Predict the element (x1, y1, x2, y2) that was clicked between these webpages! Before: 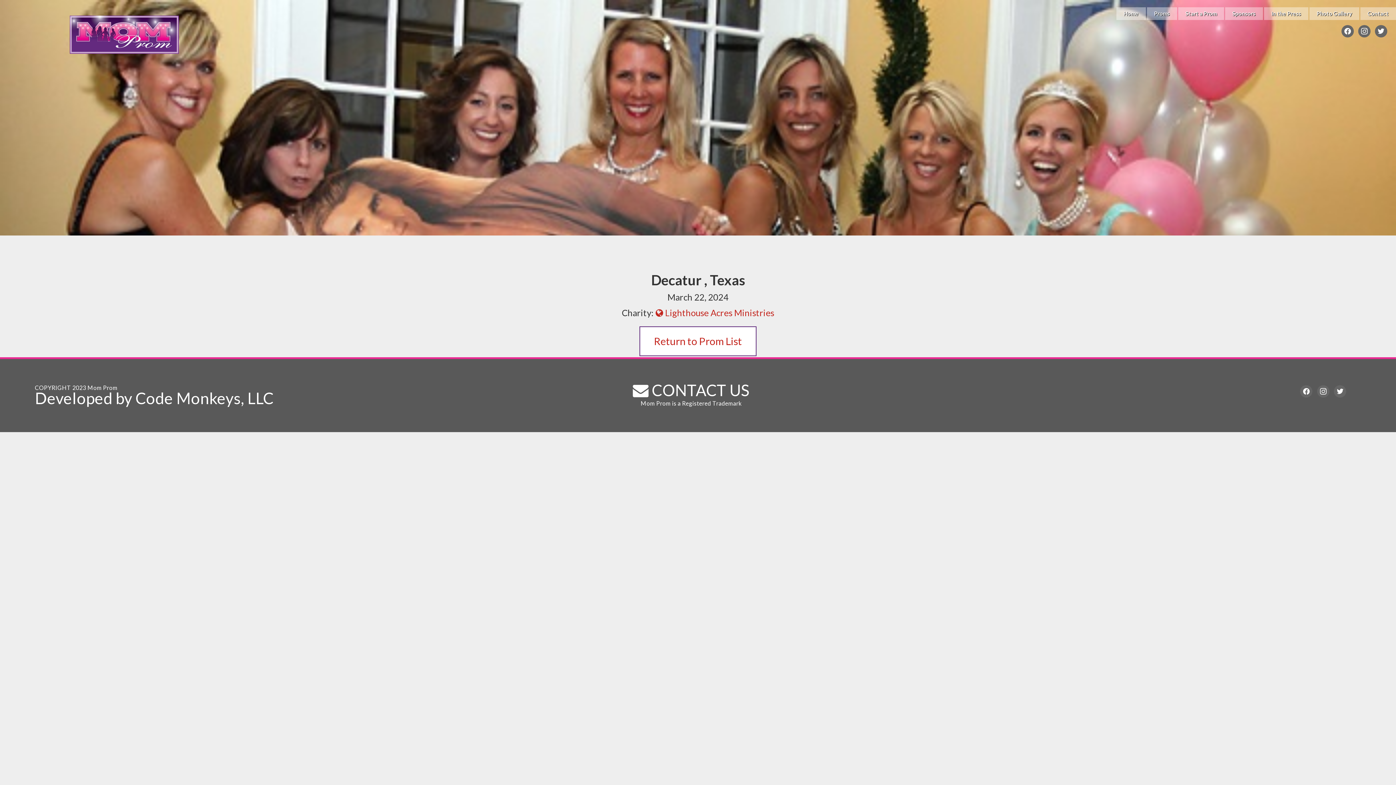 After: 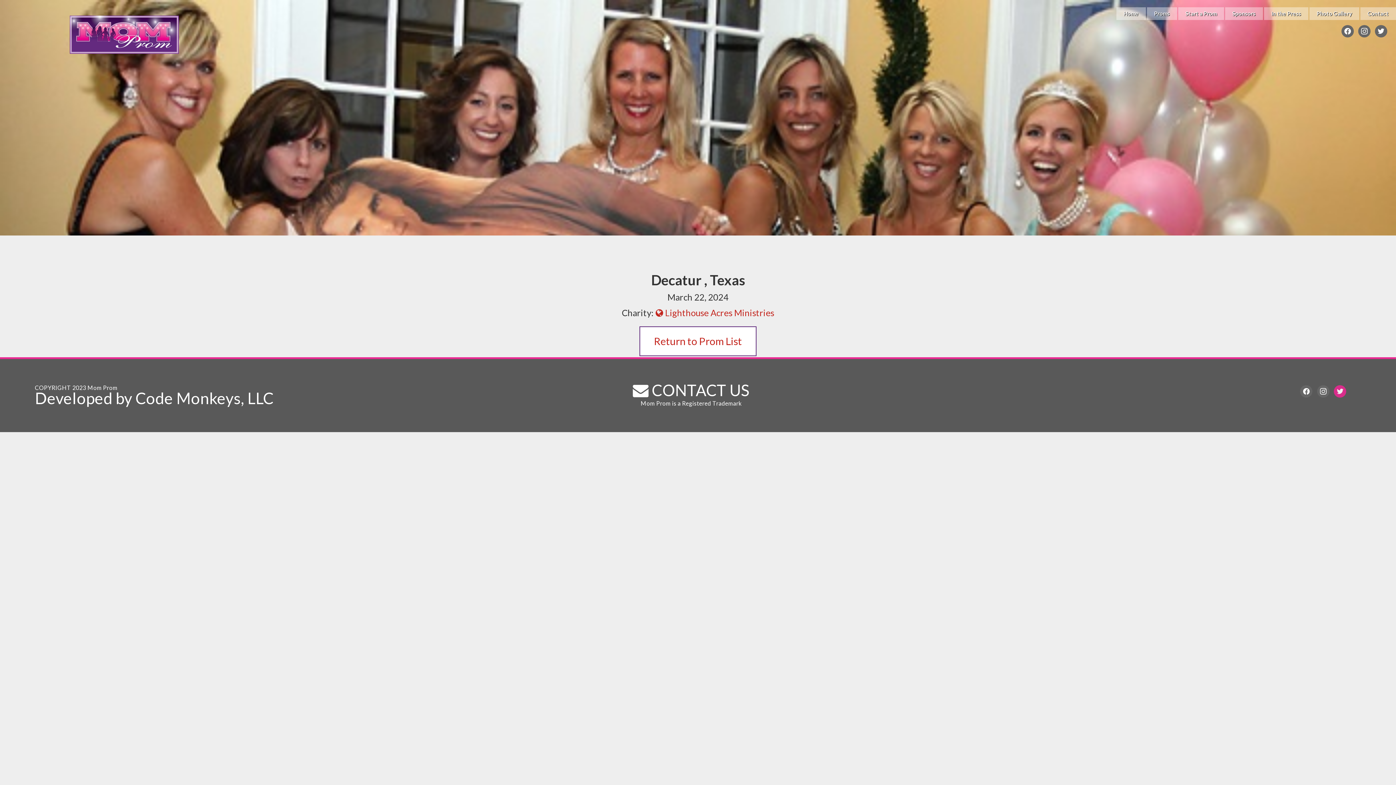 Action: bbox: (1334, 379, 1346, 398) label: twitter